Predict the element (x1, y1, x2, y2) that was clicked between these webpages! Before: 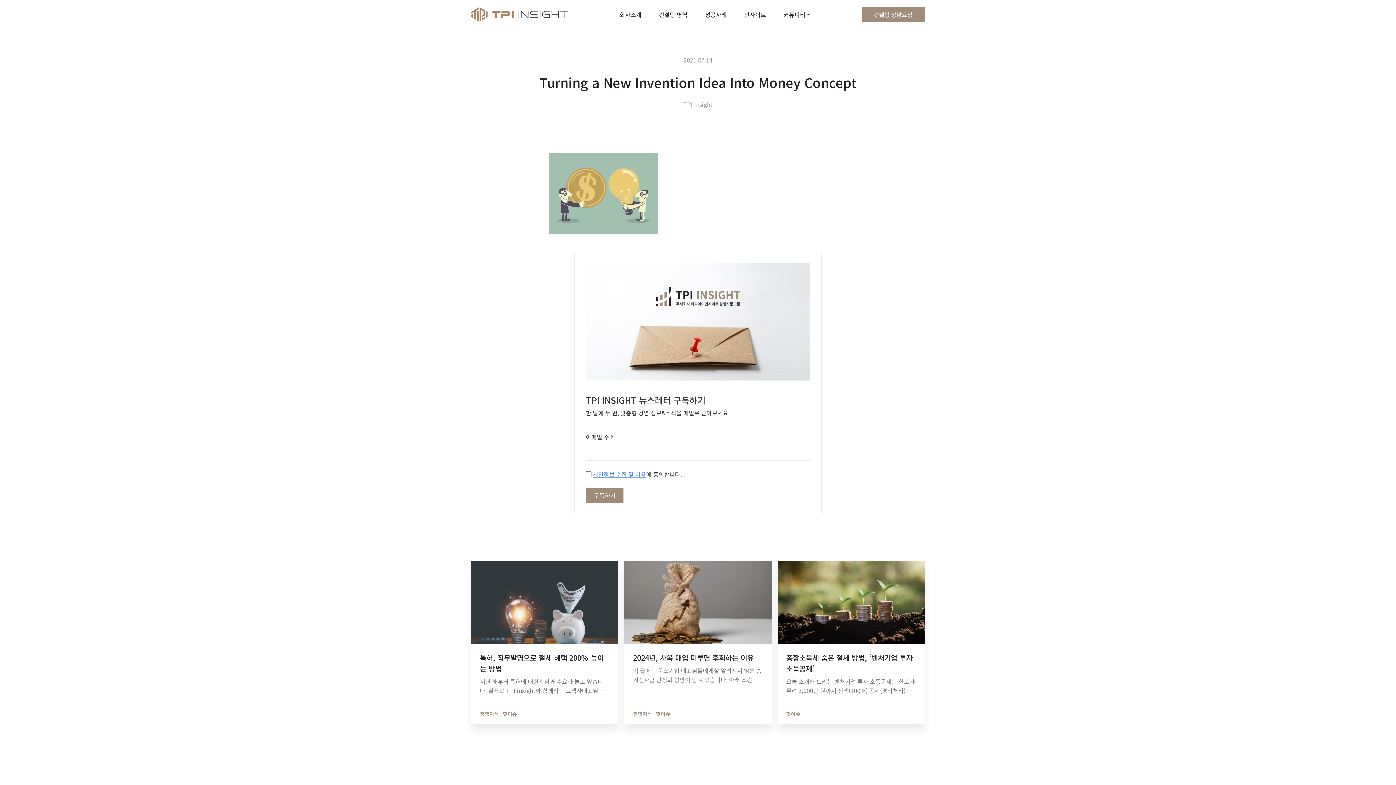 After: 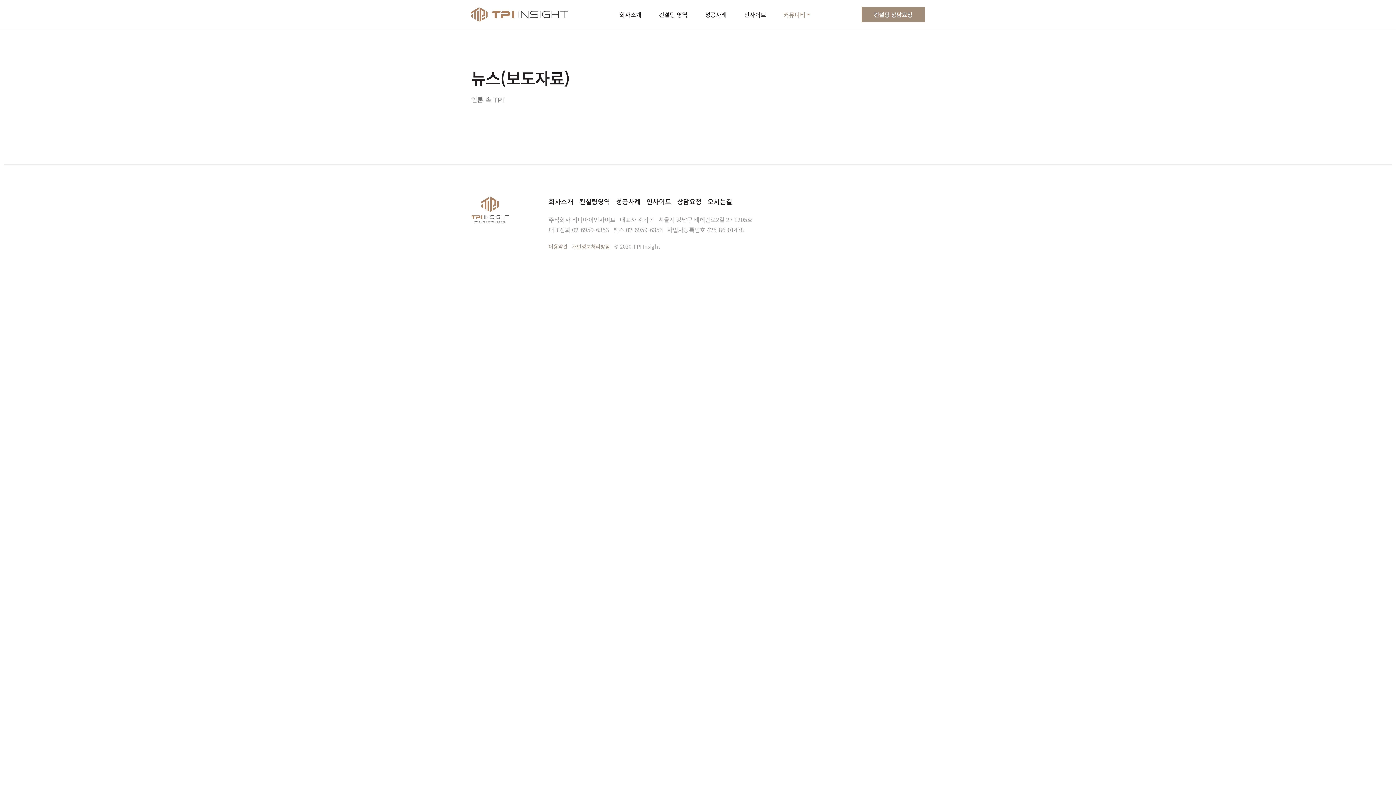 Action: label: 커뮤니티 bbox: (775, 0, 819, 29)